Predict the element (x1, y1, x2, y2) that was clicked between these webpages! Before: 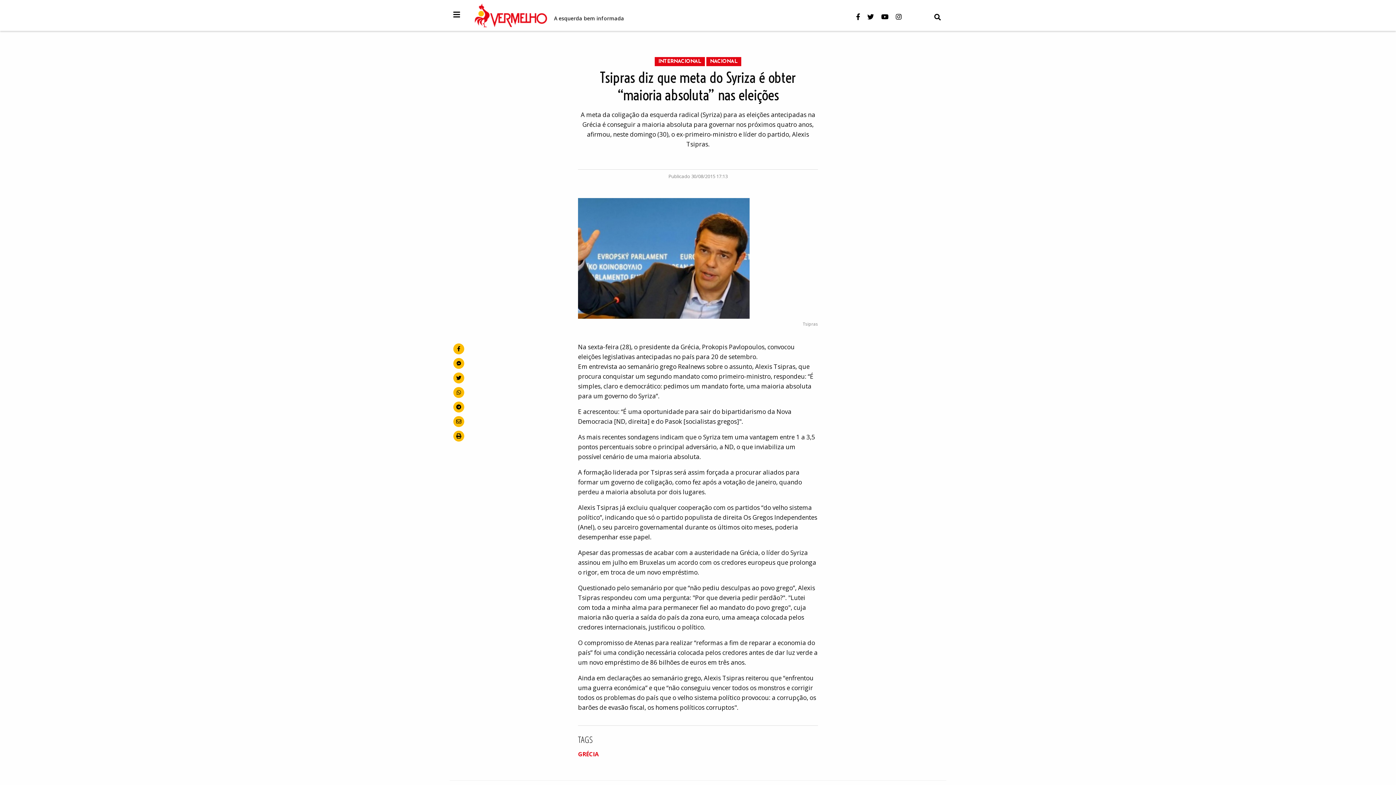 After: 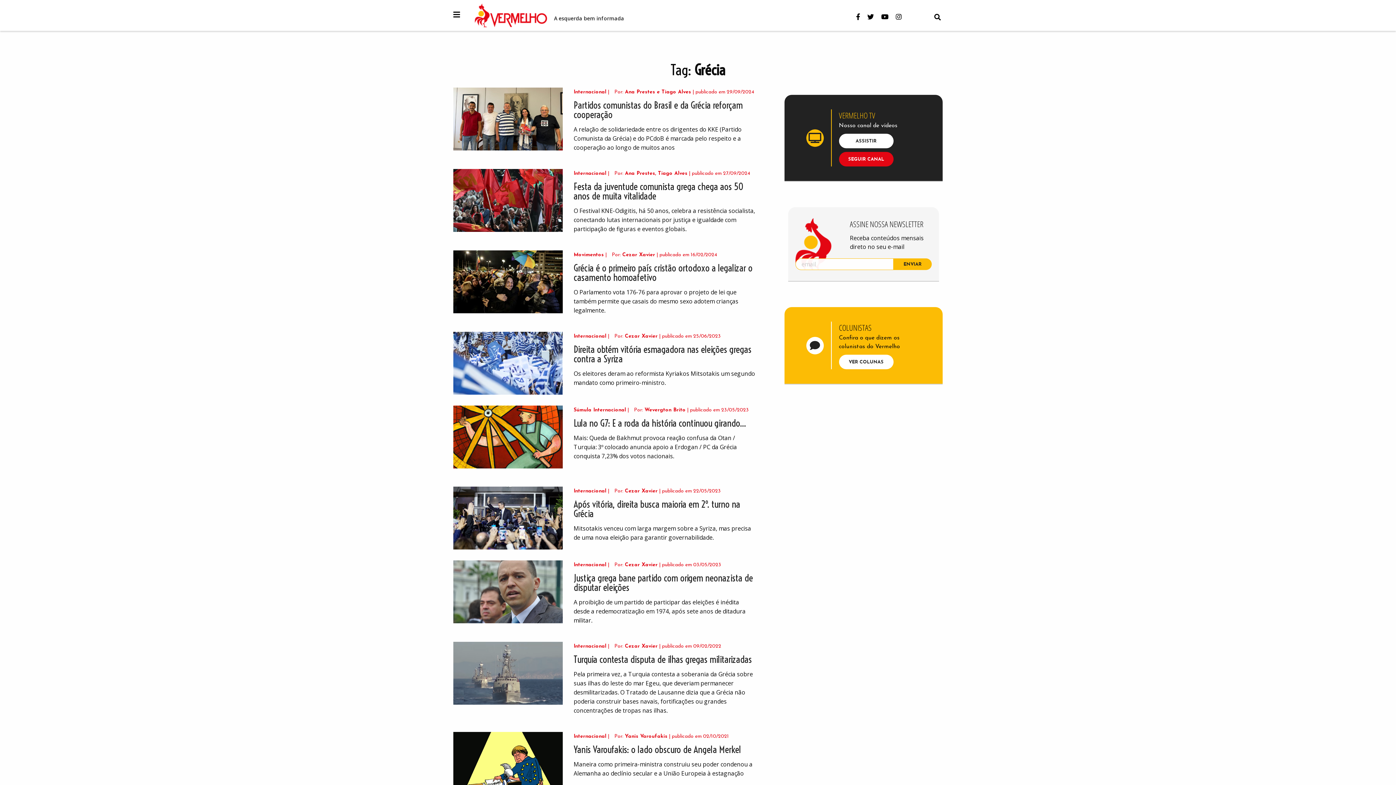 Action: label: GRÉCIA bbox: (578, 750, 598, 758)